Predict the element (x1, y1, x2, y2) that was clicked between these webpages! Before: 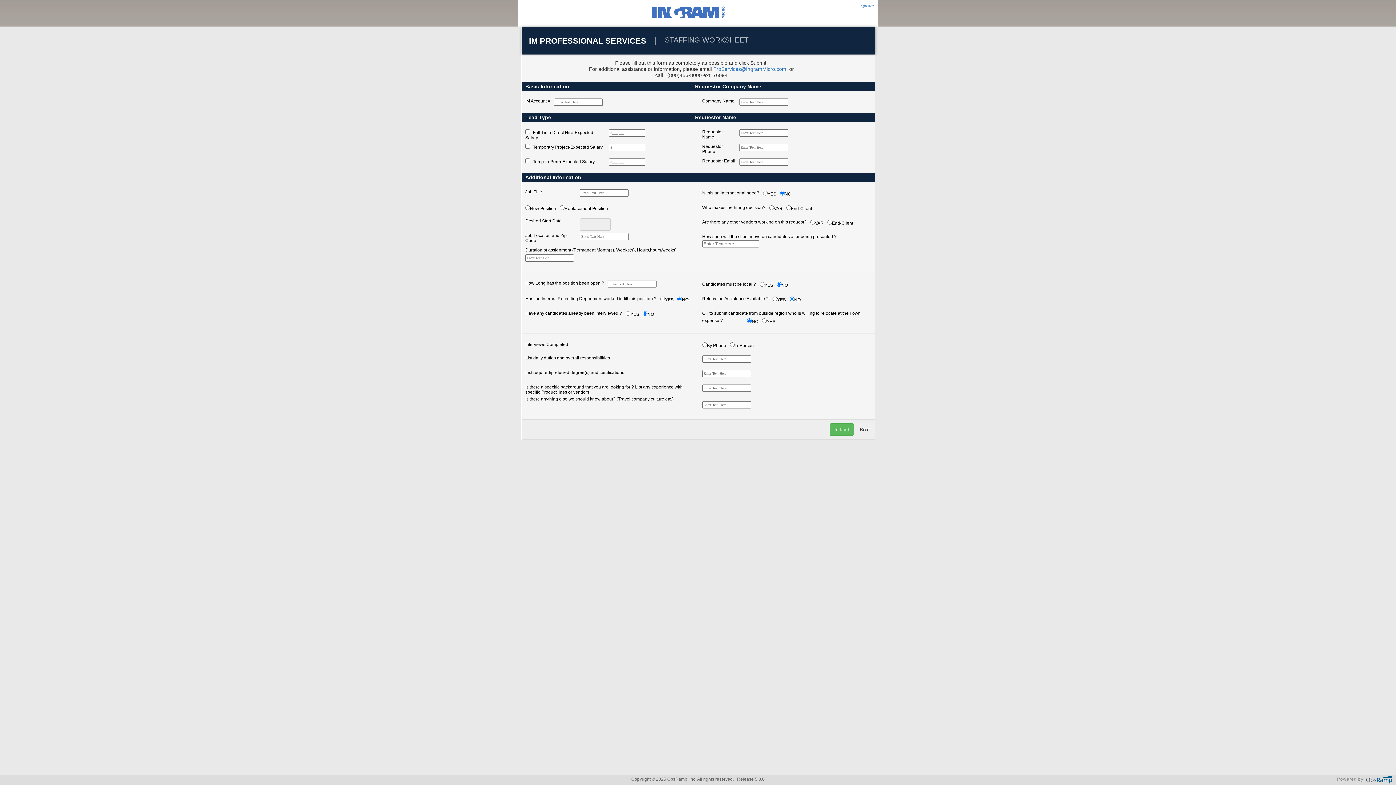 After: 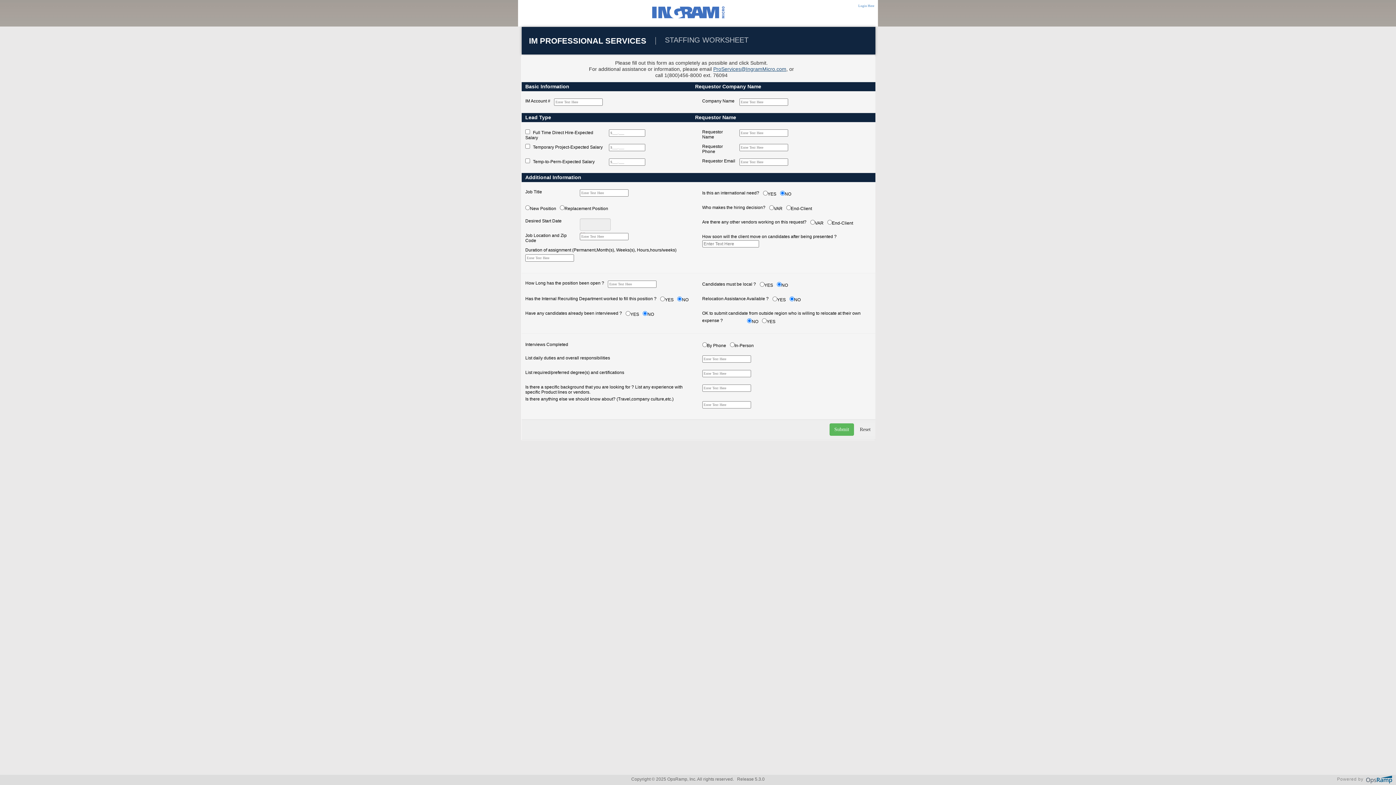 Action: bbox: (713, 66, 786, 72) label: ProServices@IngramMicro.com